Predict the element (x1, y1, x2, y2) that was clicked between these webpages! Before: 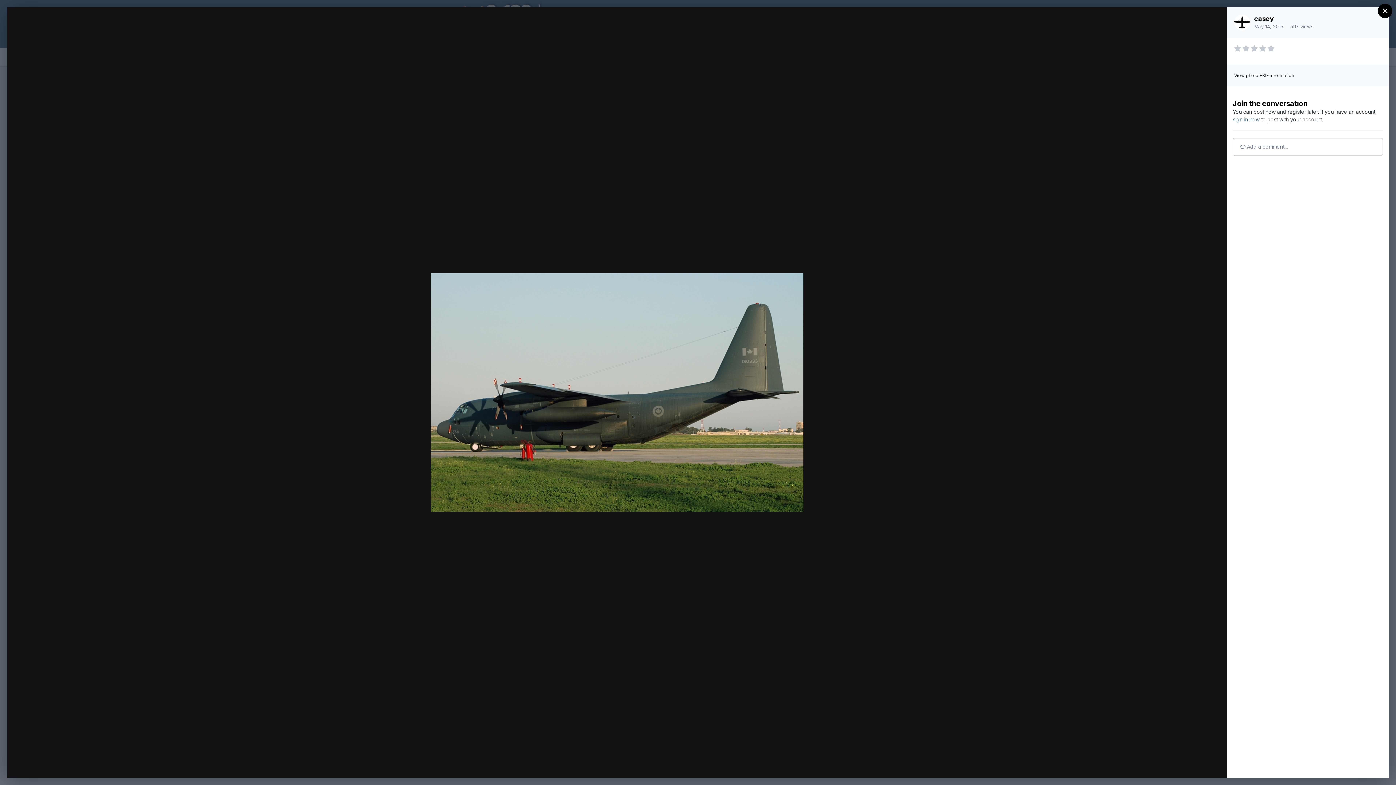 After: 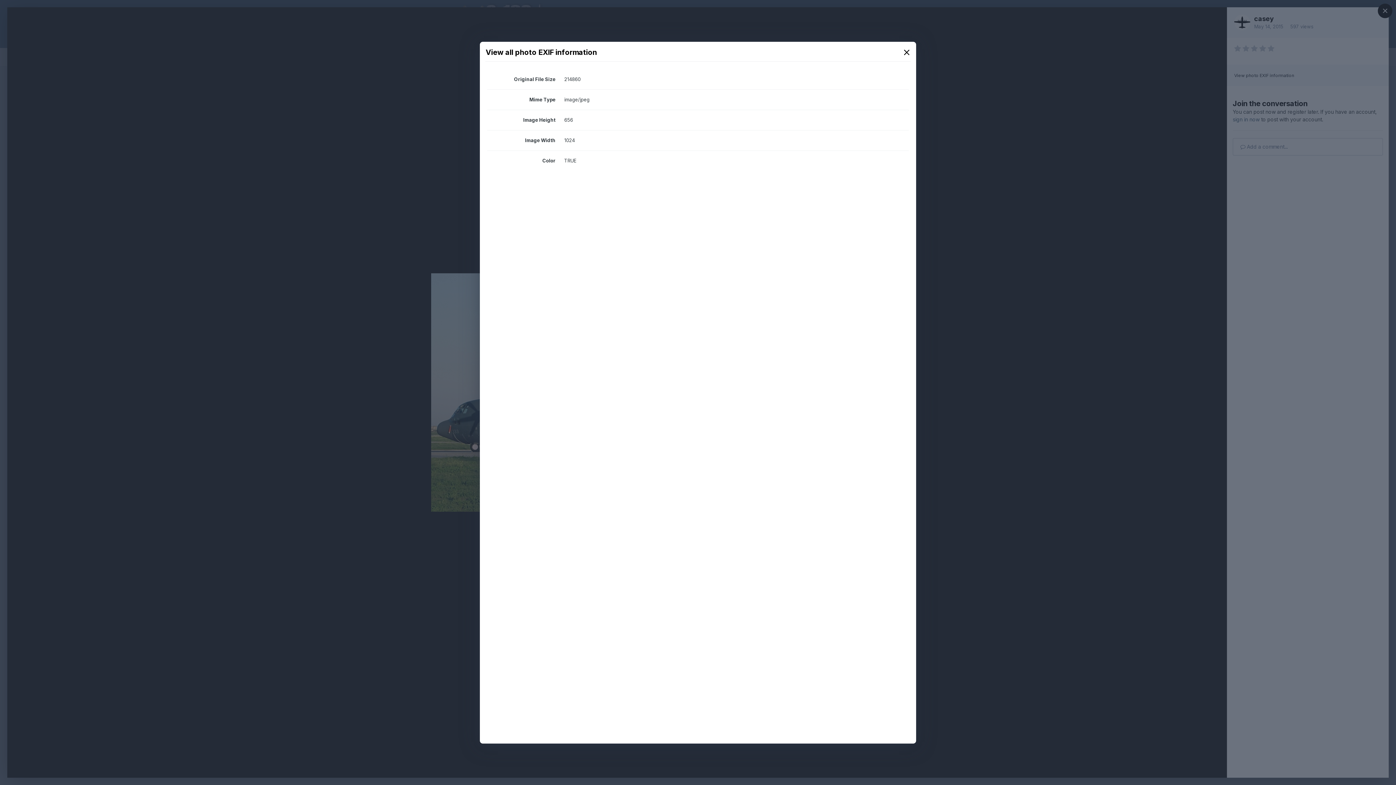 Action: label: View photo EXIF information bbox: (1234, 72, 1294, 78)